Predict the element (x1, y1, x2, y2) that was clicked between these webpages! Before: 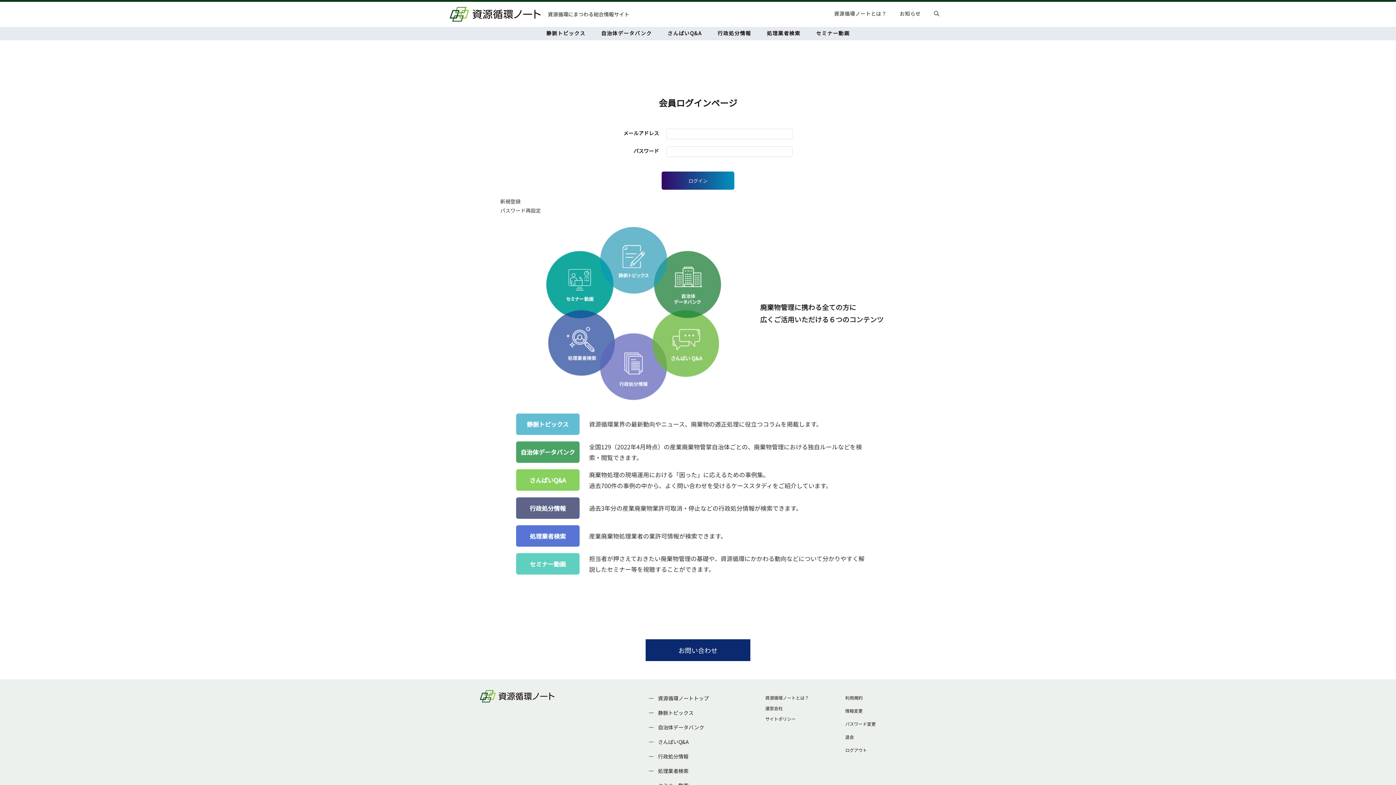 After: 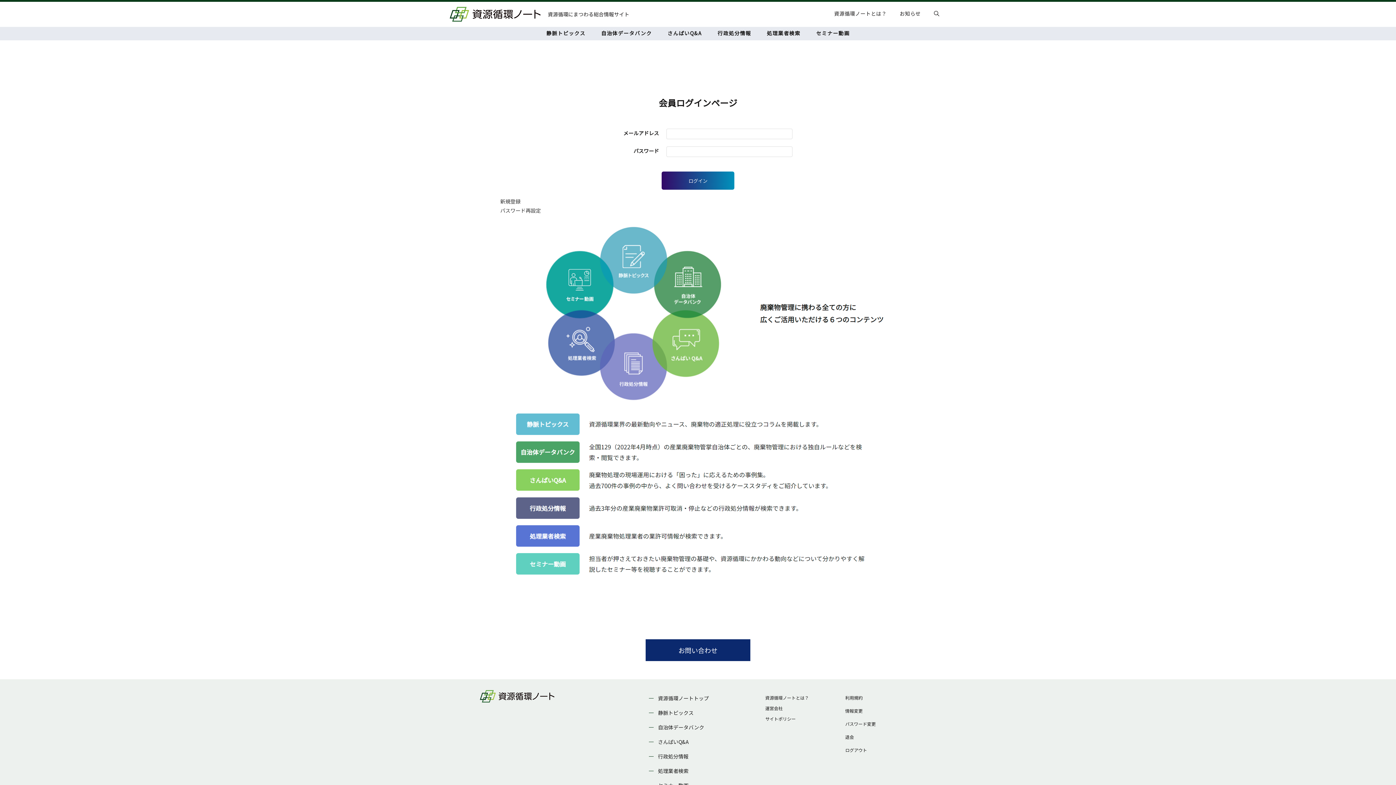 Action: label: 利用規約 bbox: (845, 694, 862, 701)